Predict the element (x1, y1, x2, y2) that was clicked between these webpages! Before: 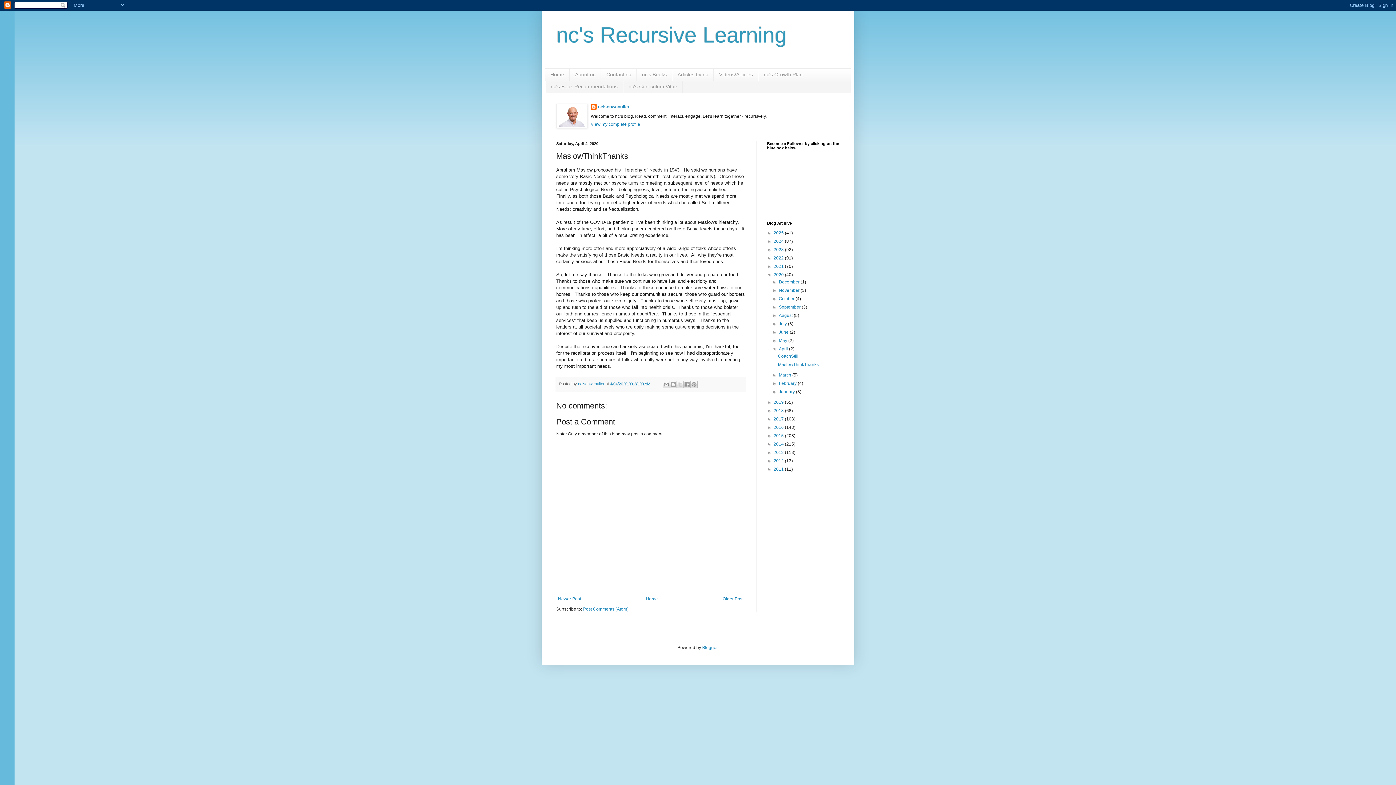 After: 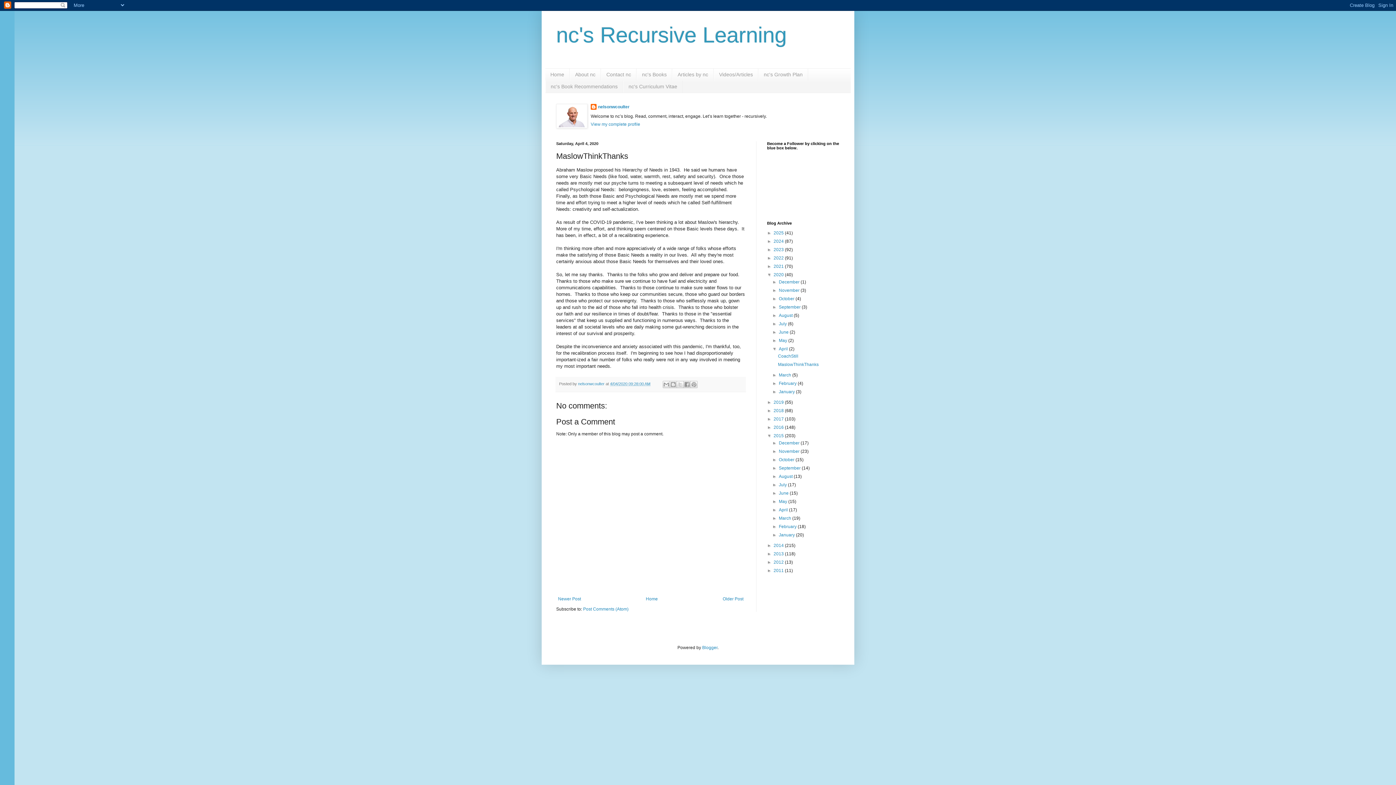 Action: label: ►   bbox: (767, 433, 773, 438)